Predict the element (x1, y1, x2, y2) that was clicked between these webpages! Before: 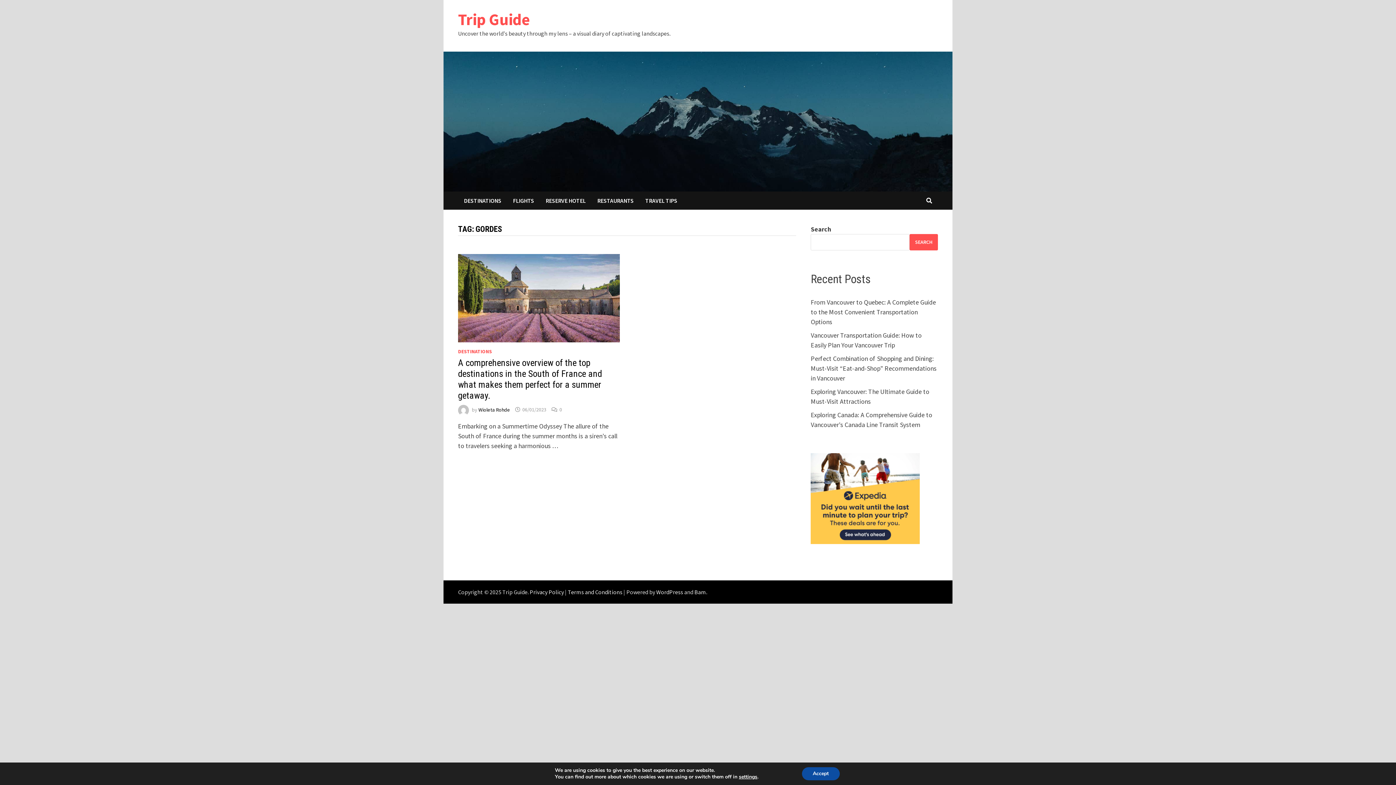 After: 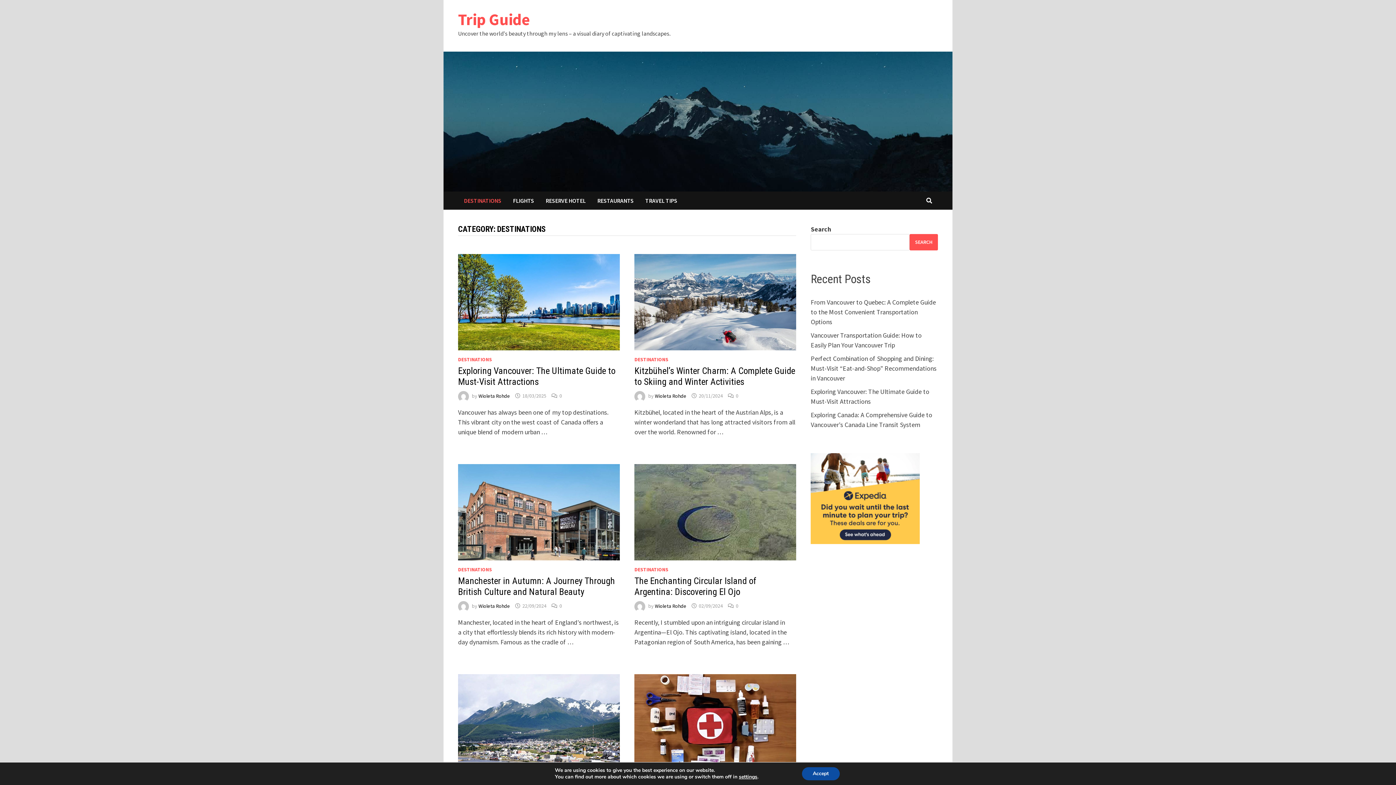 Action: label: DESTINATIONS bbox: (458, 191, 507, 209)